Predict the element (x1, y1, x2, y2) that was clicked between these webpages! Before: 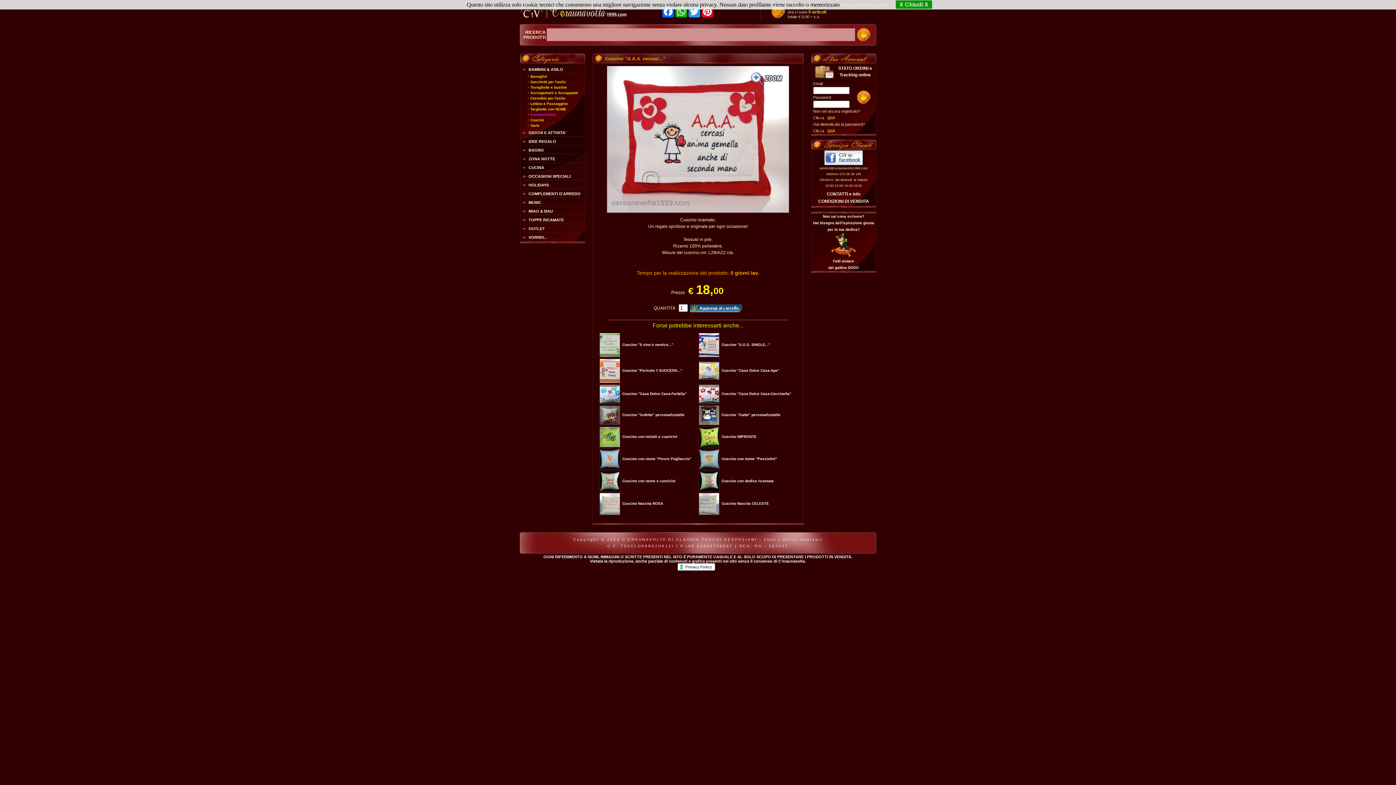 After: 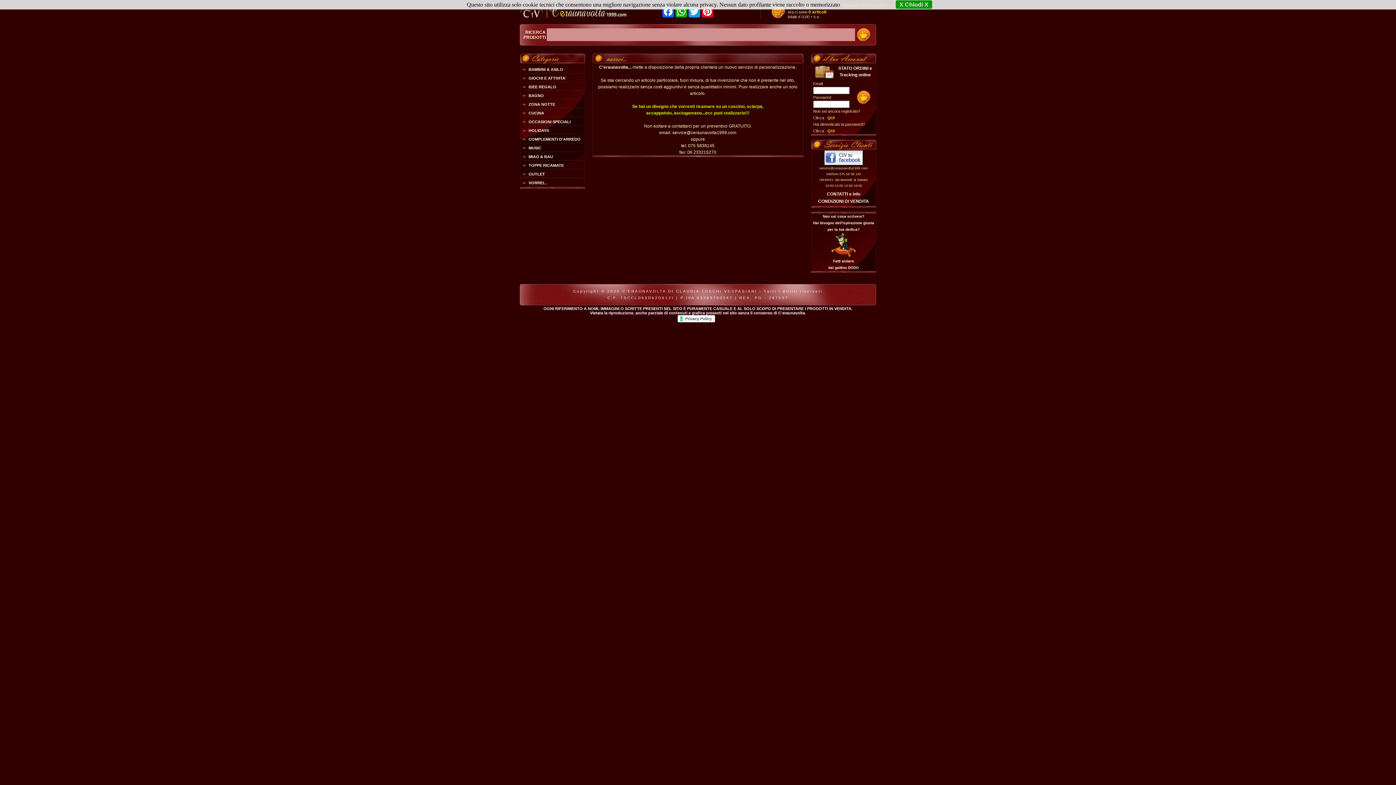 Action: bbox: (521, 235, 547, 239) label: VORREI...